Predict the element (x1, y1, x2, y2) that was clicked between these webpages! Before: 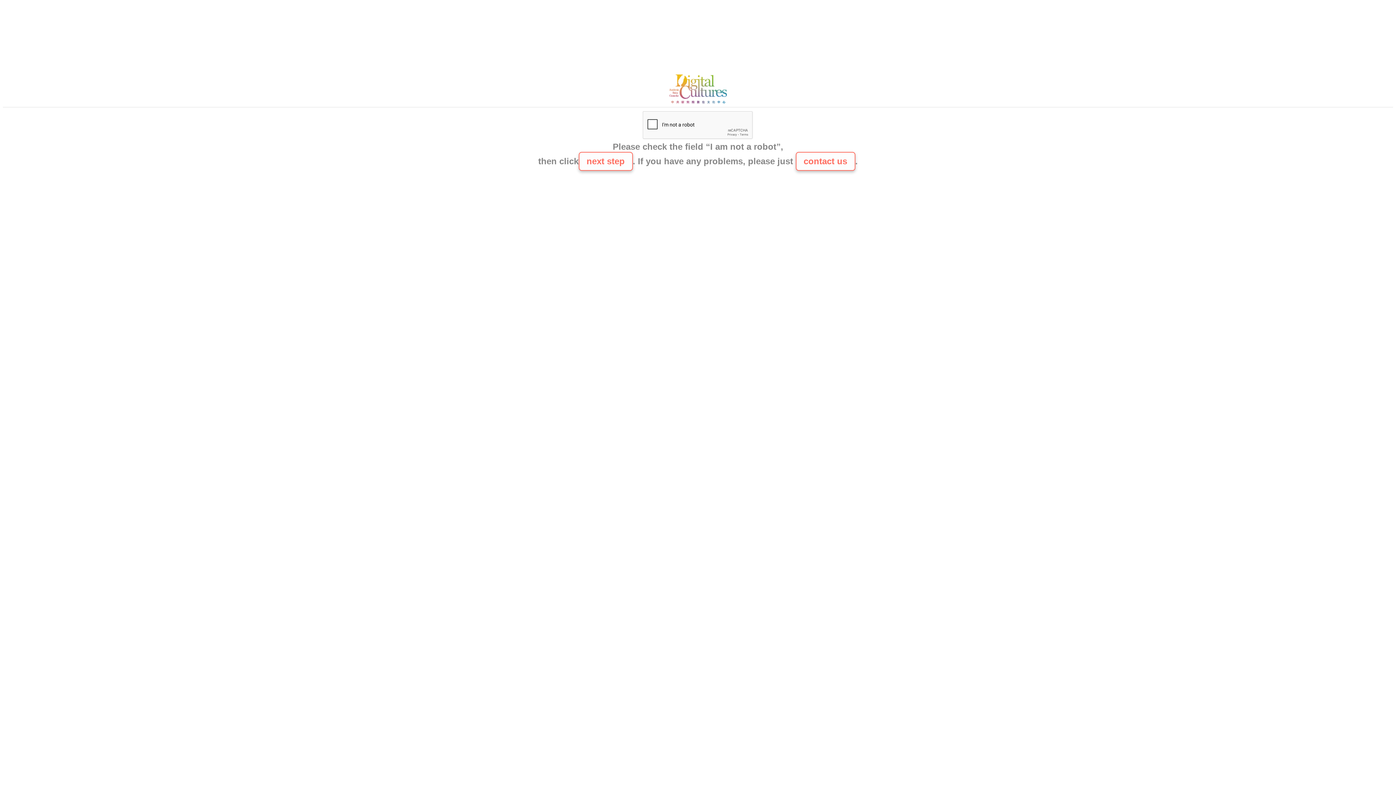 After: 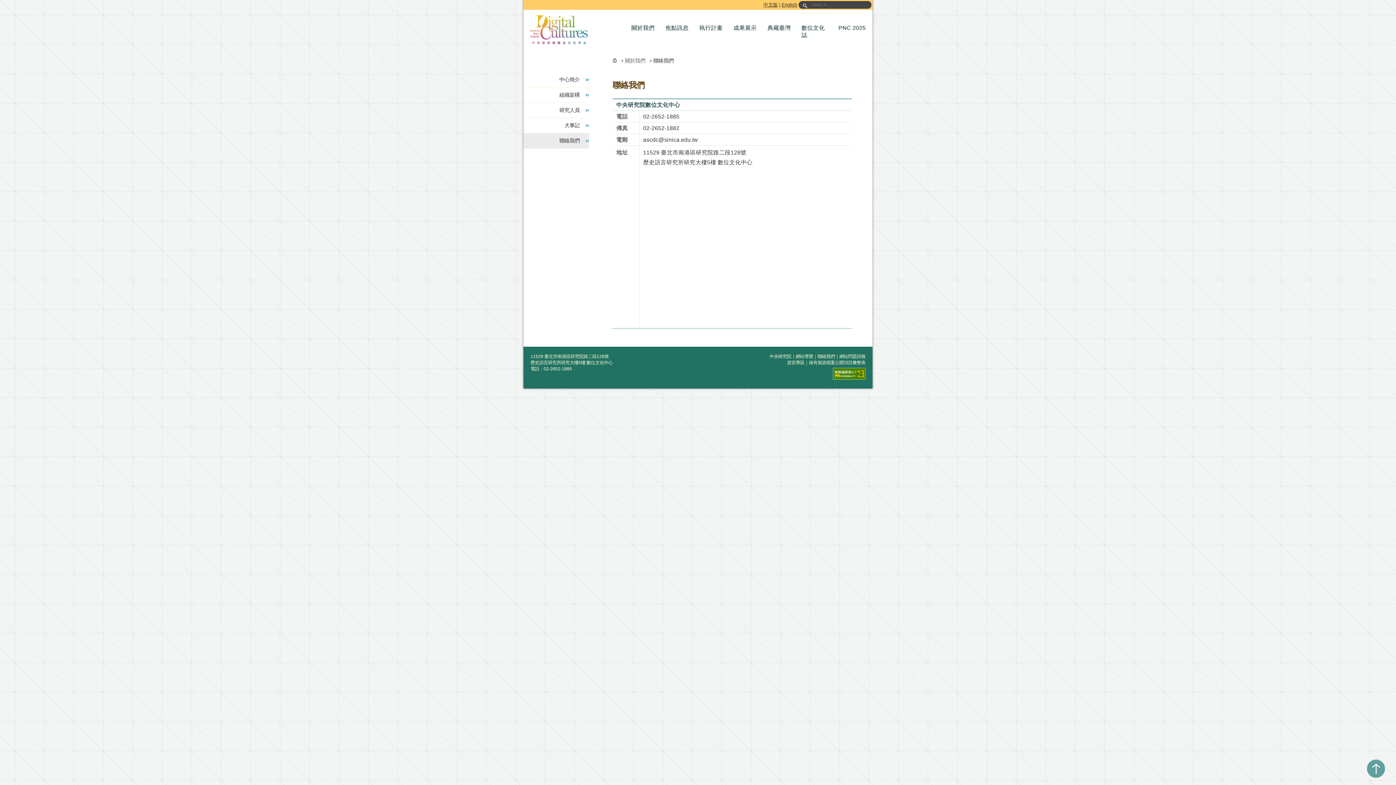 Action: bbox: (665, 100, 730, 106)